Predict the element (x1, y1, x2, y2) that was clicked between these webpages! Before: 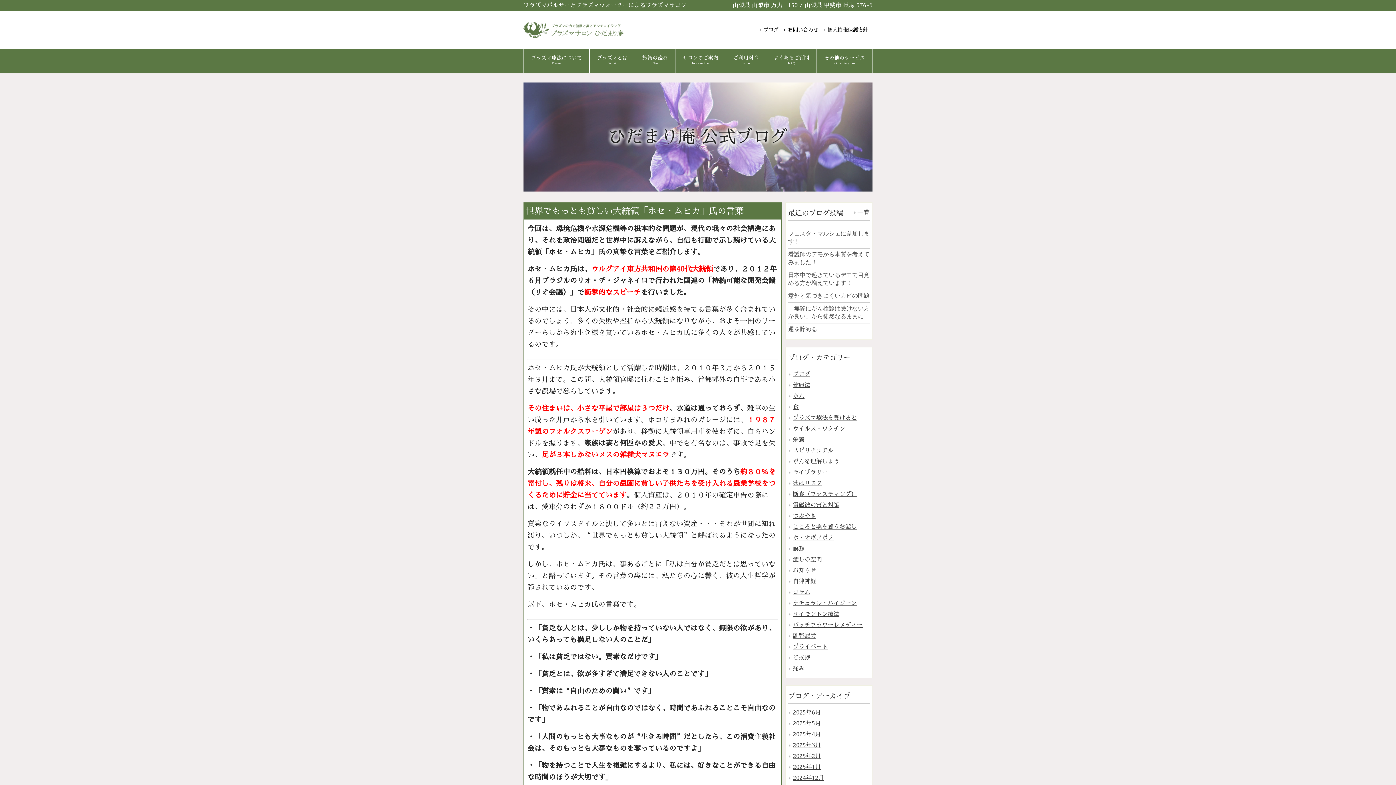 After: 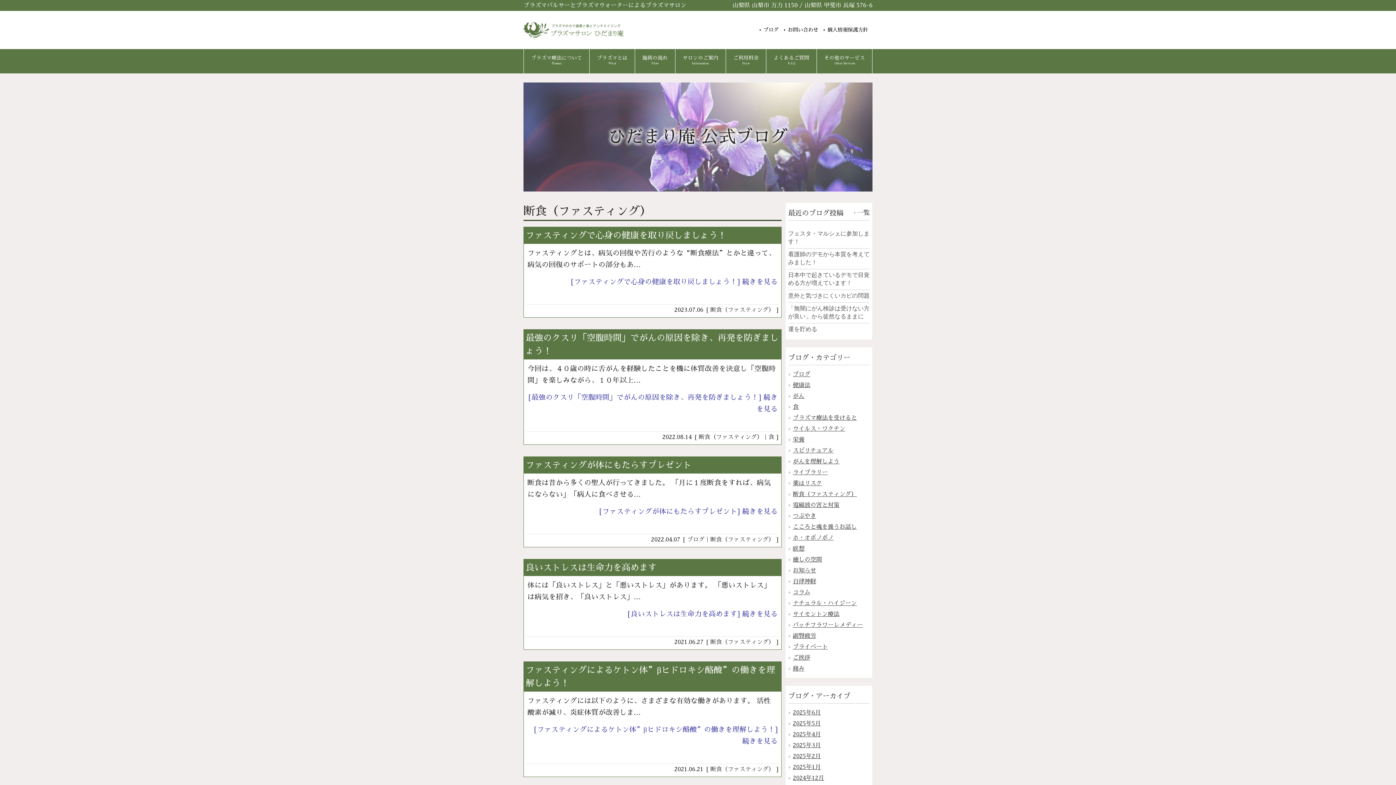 Action: bbox: (788, 489, 869, 499) label: 断食（ファスティング）